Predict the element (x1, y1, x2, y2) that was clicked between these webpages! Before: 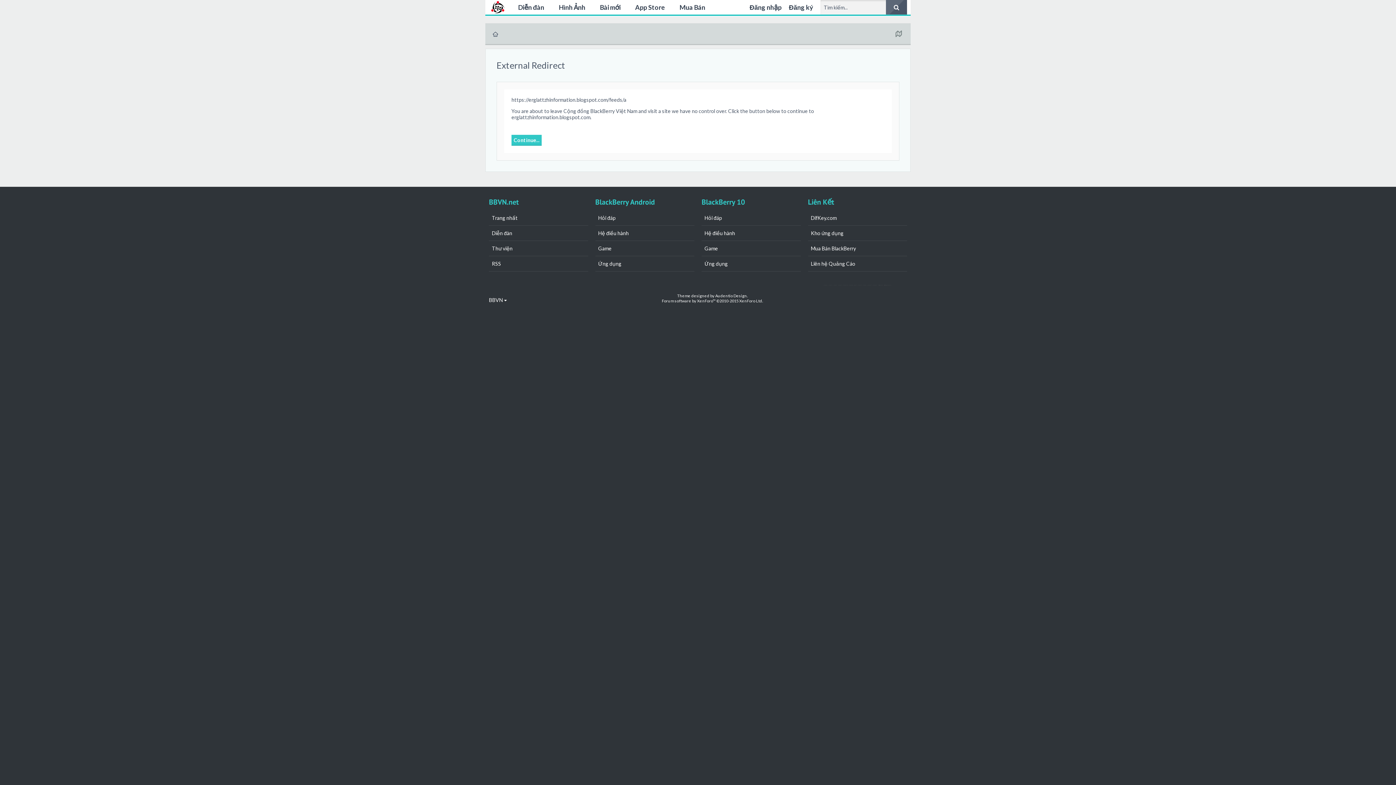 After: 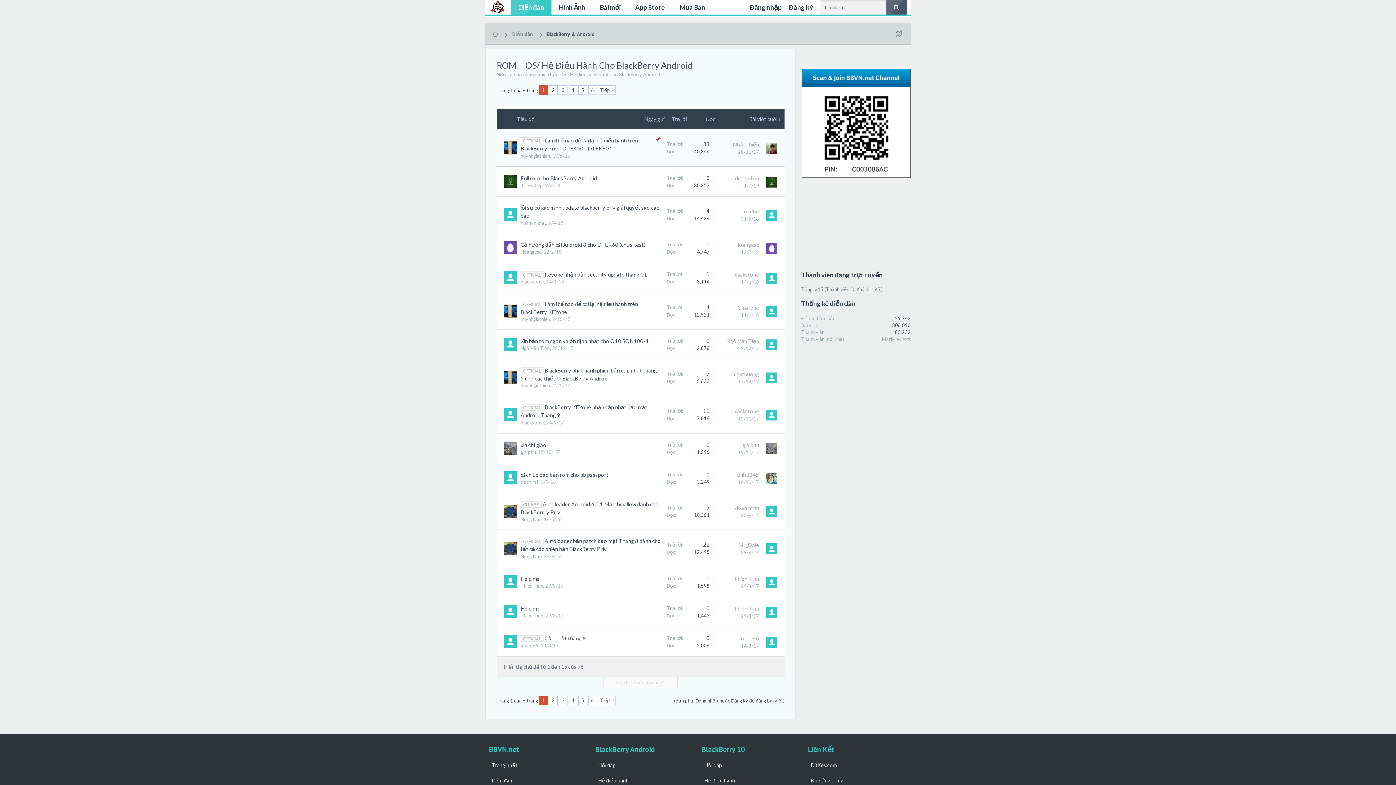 Action: label: Hệ điều hành bbox: (595, 225, 694, 241)